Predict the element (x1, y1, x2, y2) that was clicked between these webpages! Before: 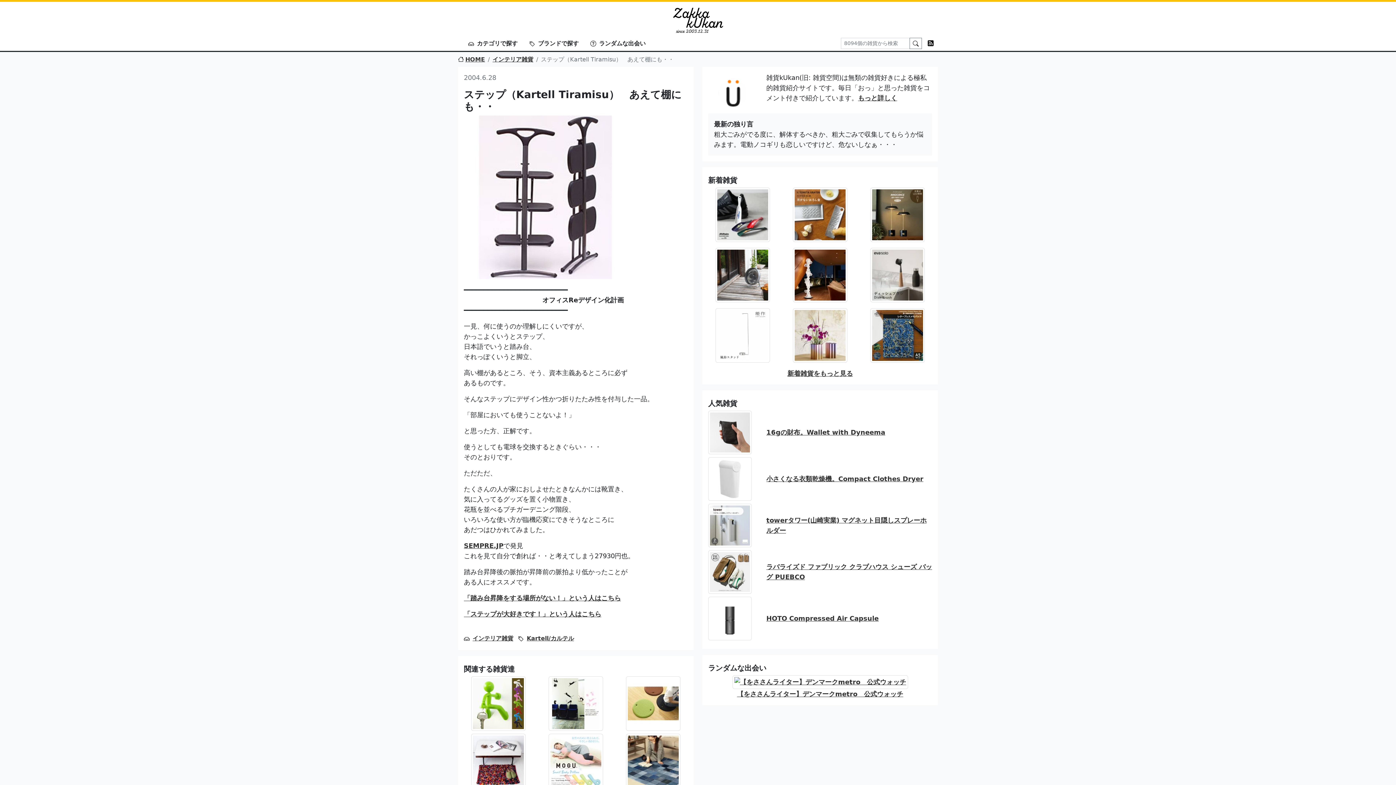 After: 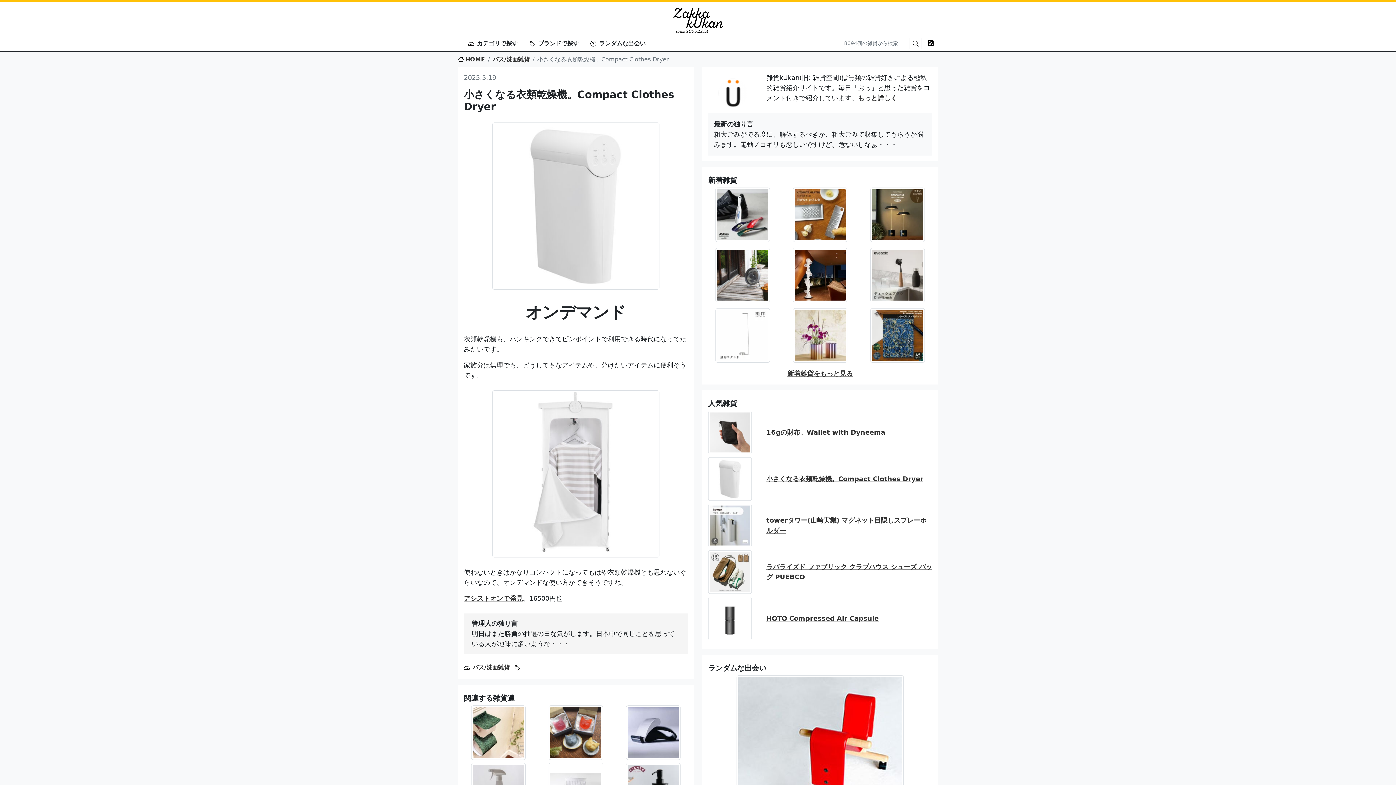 Action: label: 小さくなる衣類乾燥機。Compact Clothes Dryer bbox: (766, 474, 923, 484)